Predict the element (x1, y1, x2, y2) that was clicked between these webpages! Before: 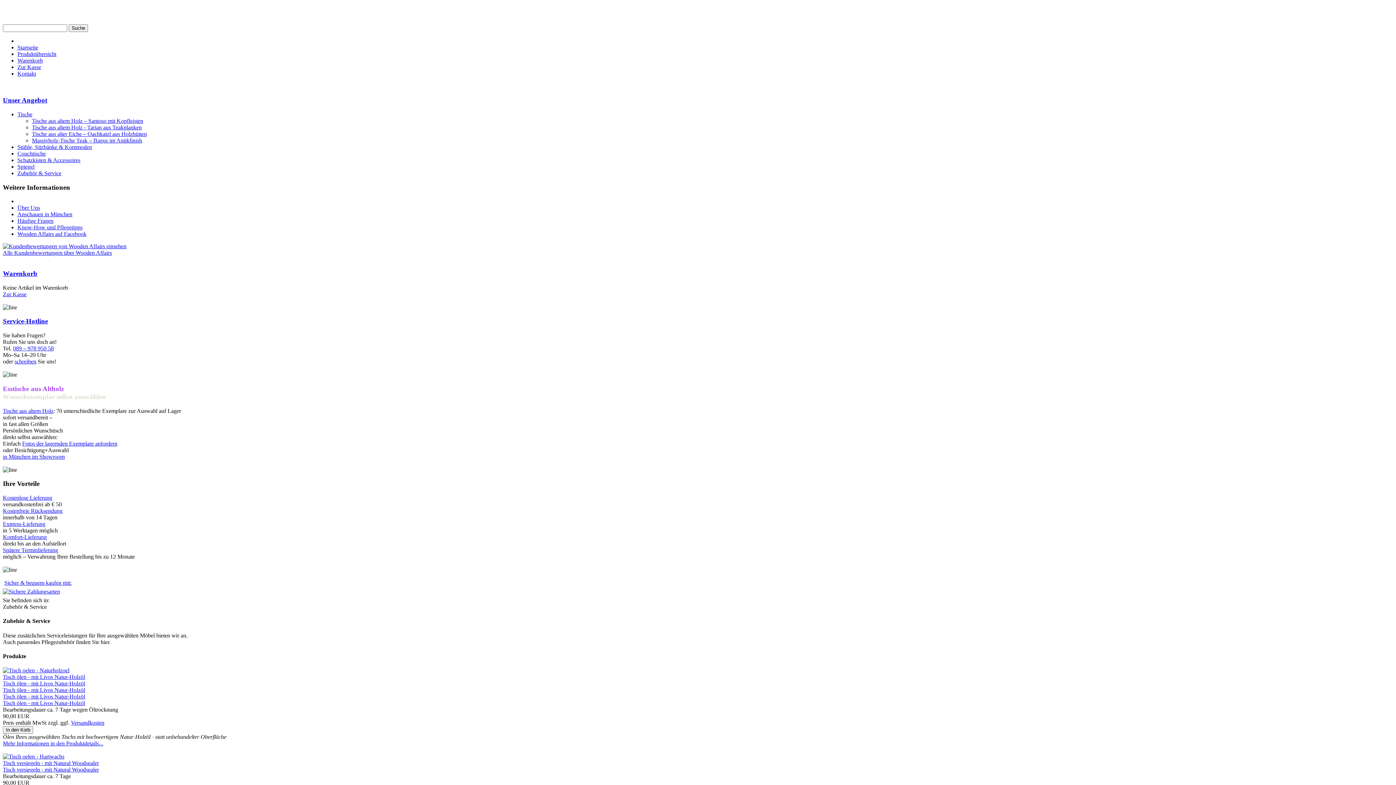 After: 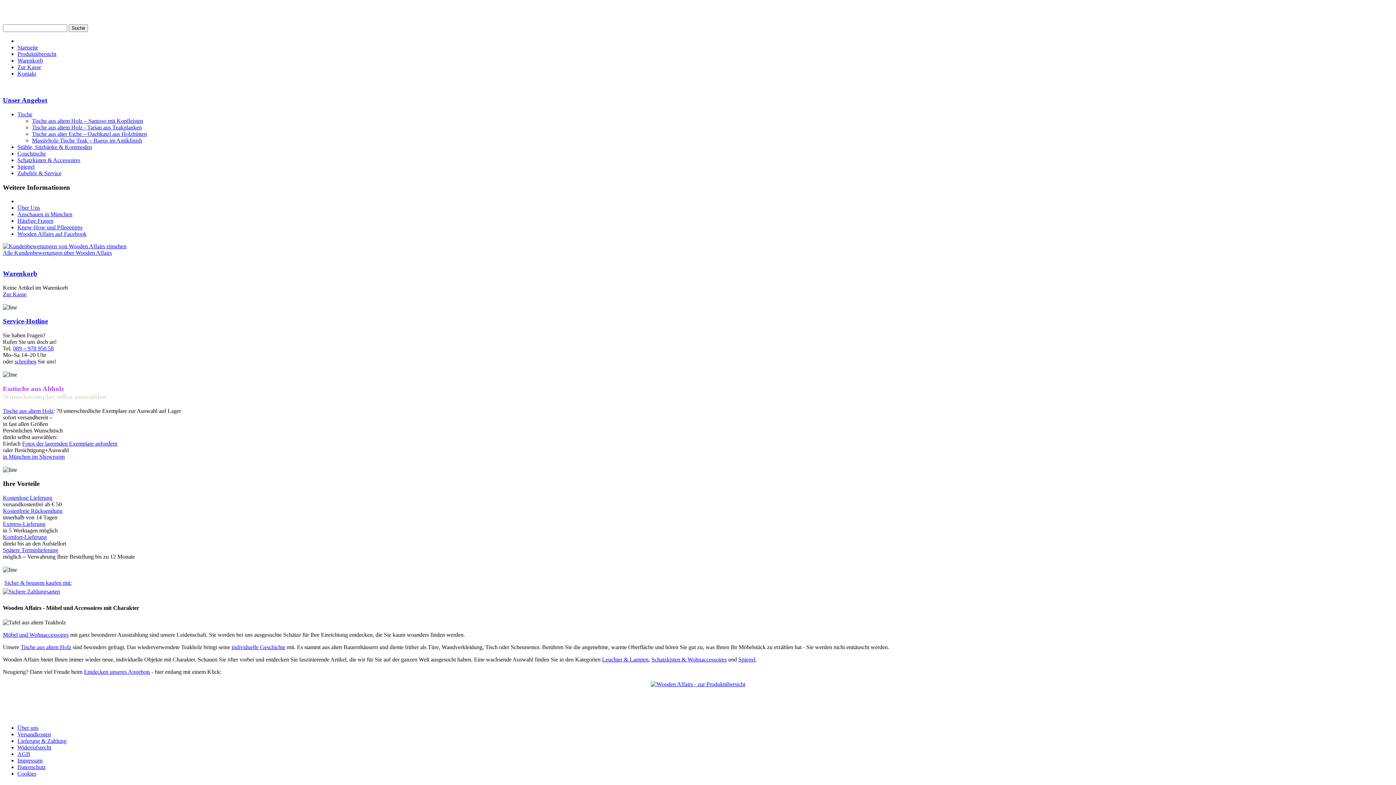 Action: label: Startseite bbox: (17, 44, 38, 50)